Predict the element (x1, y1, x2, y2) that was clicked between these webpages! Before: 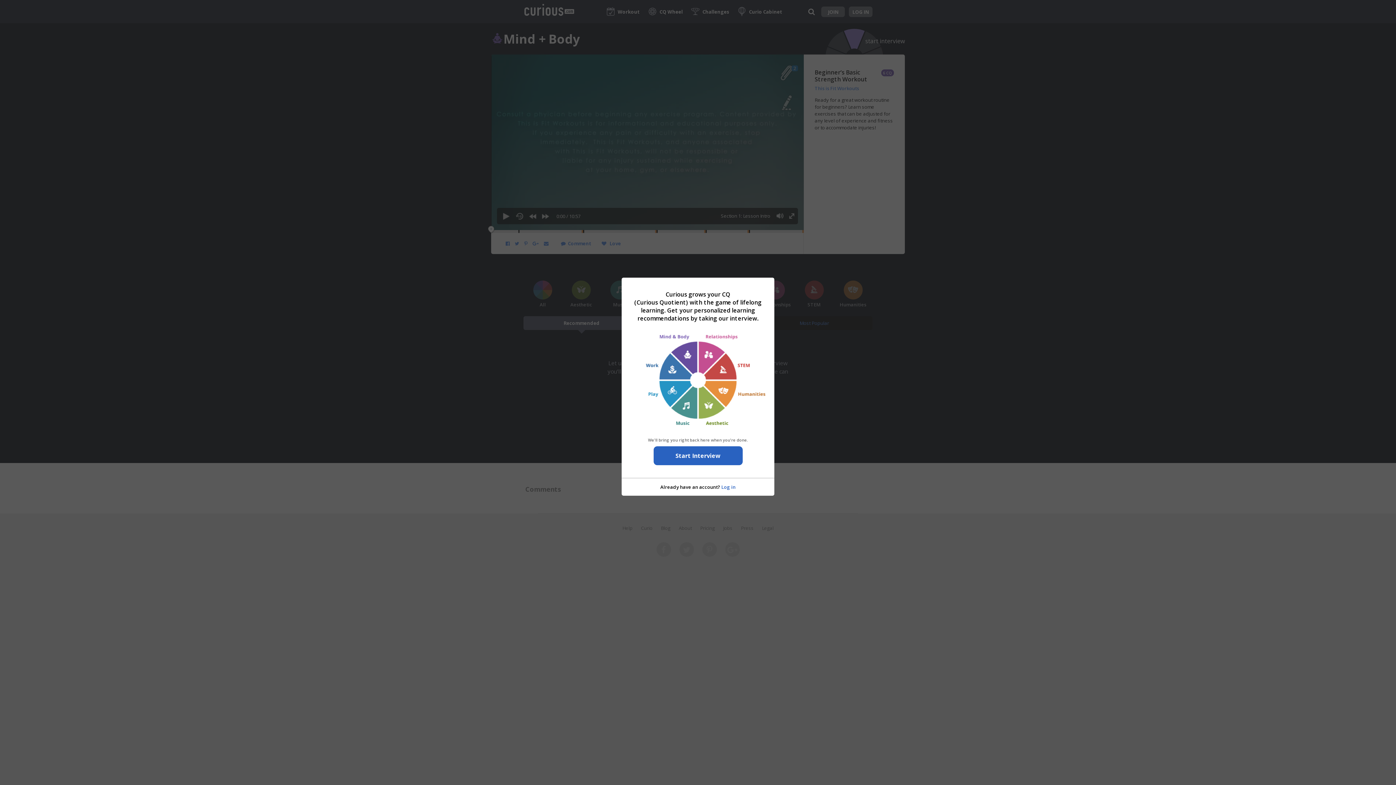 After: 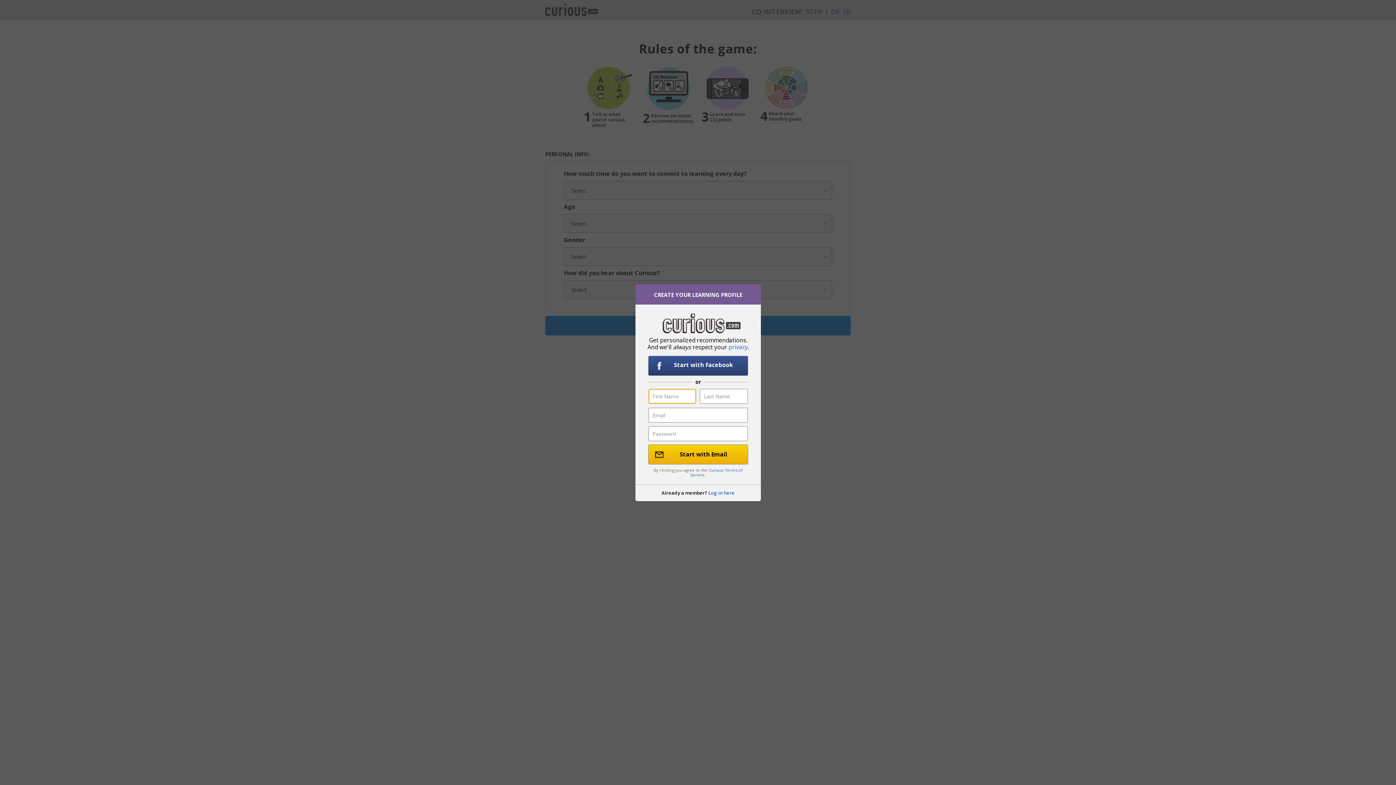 Action: label: Start Interview bbox: (653, 446, 742, 465)